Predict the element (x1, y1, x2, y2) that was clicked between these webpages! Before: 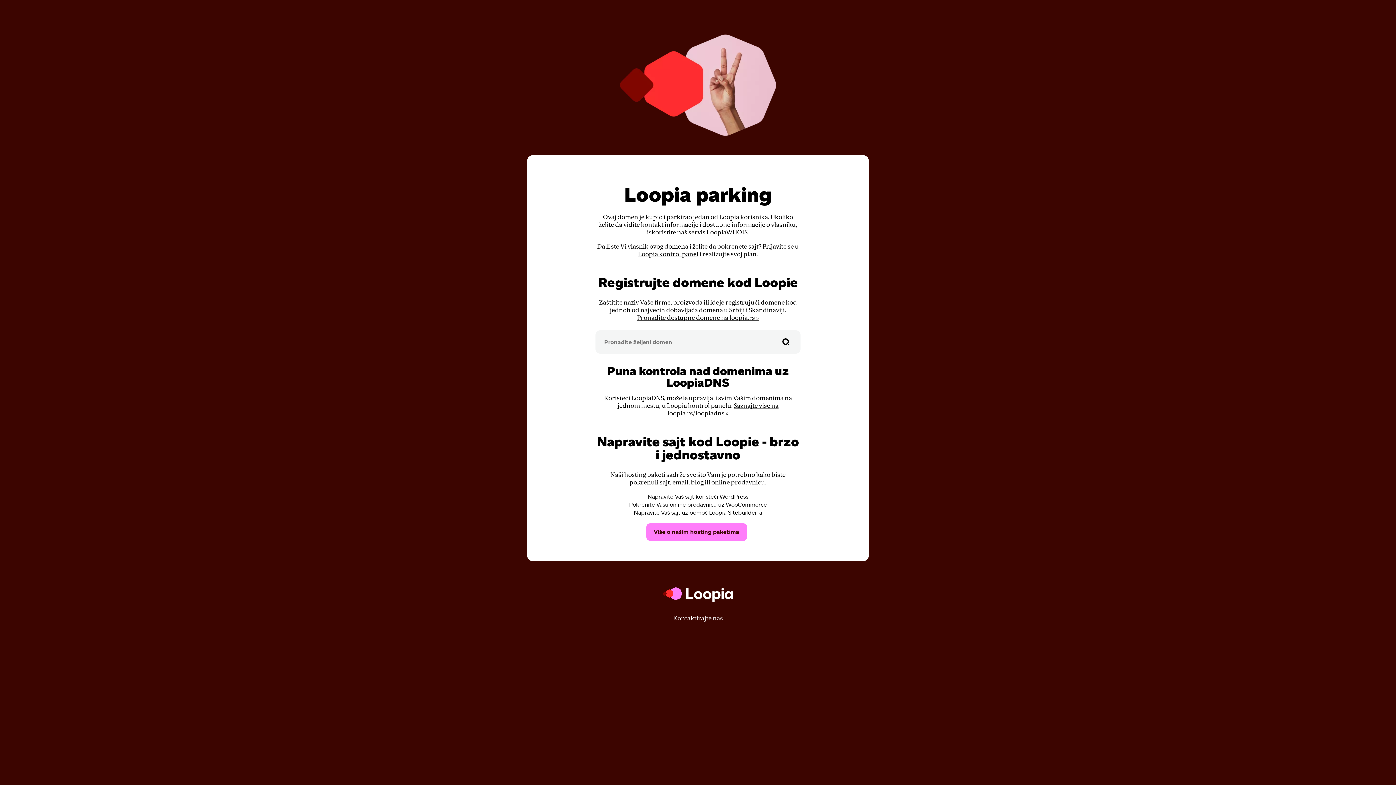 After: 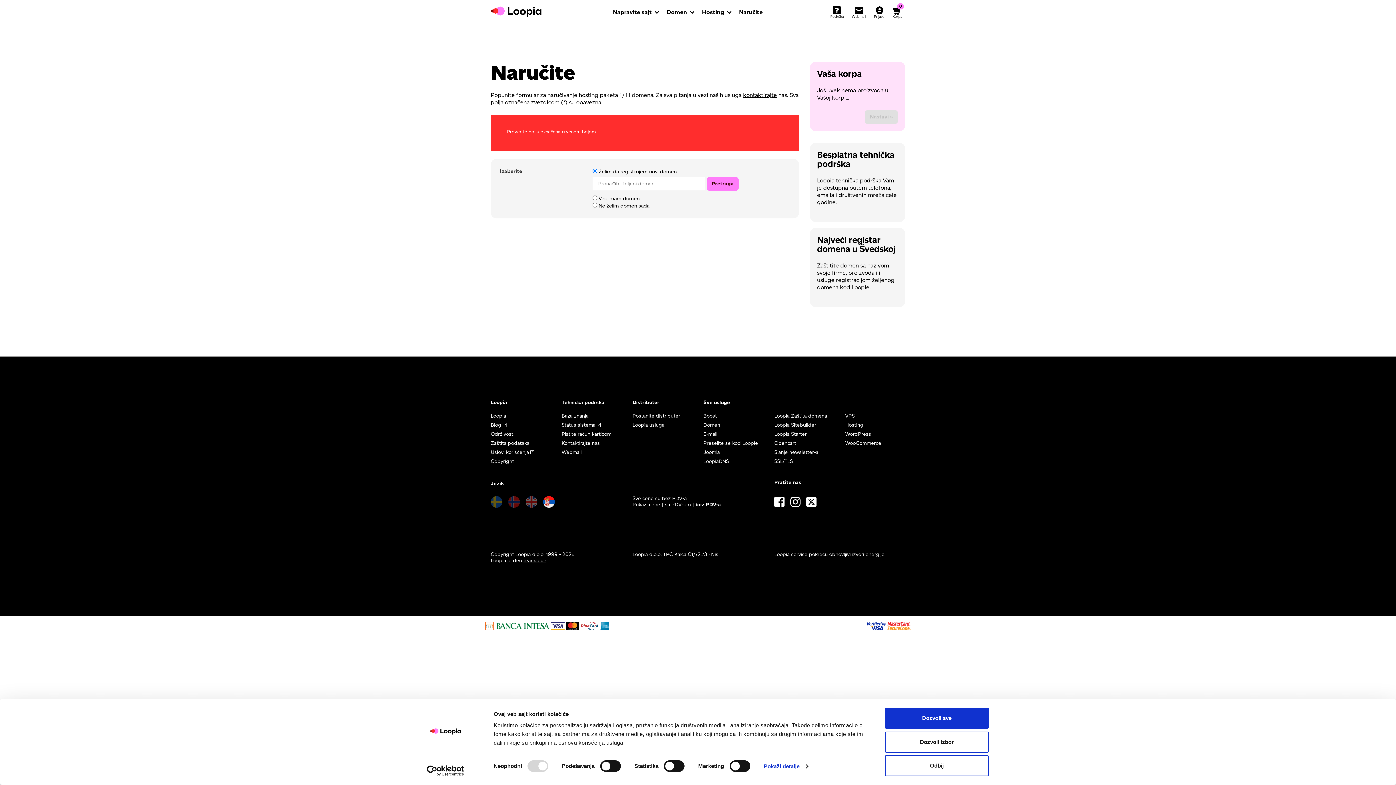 Action: bbox: (777, 330, 795, 353)